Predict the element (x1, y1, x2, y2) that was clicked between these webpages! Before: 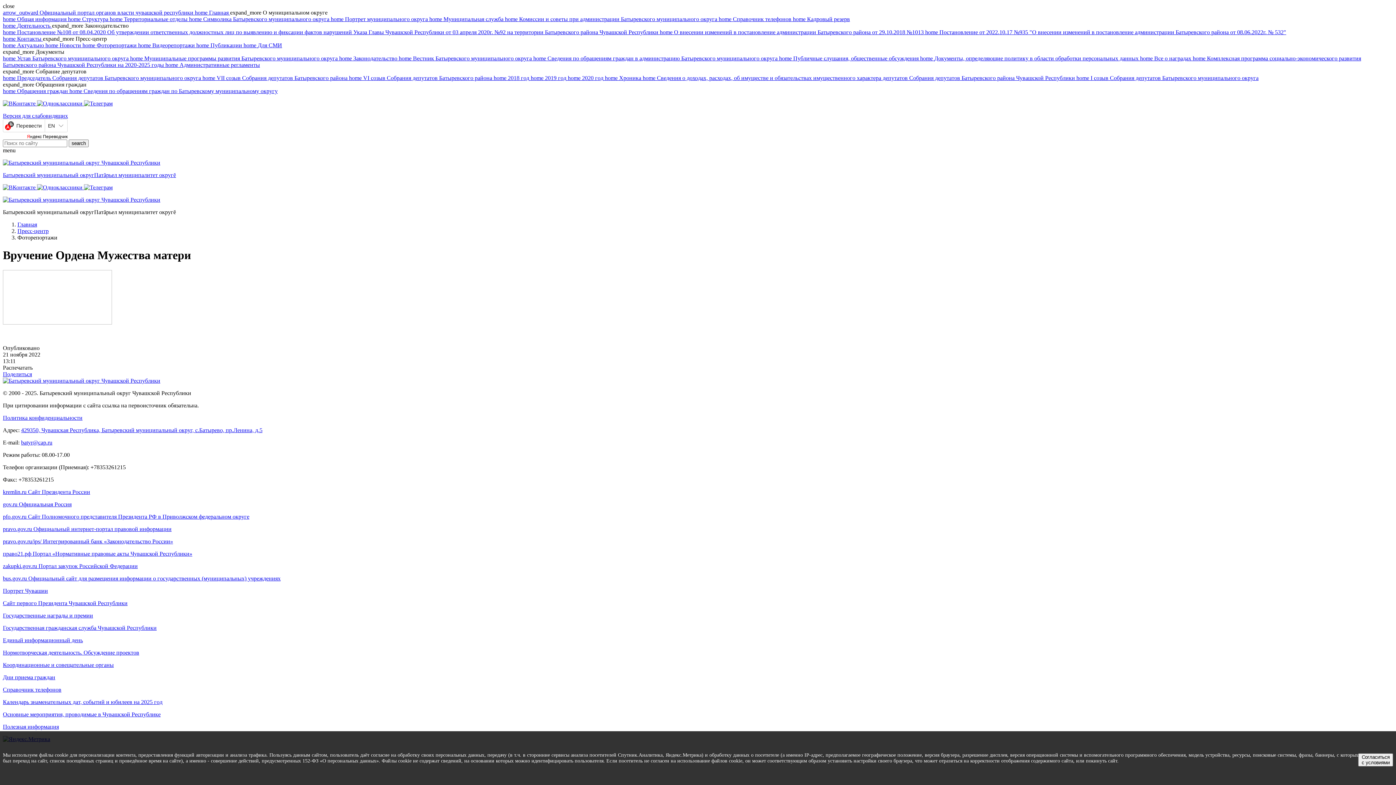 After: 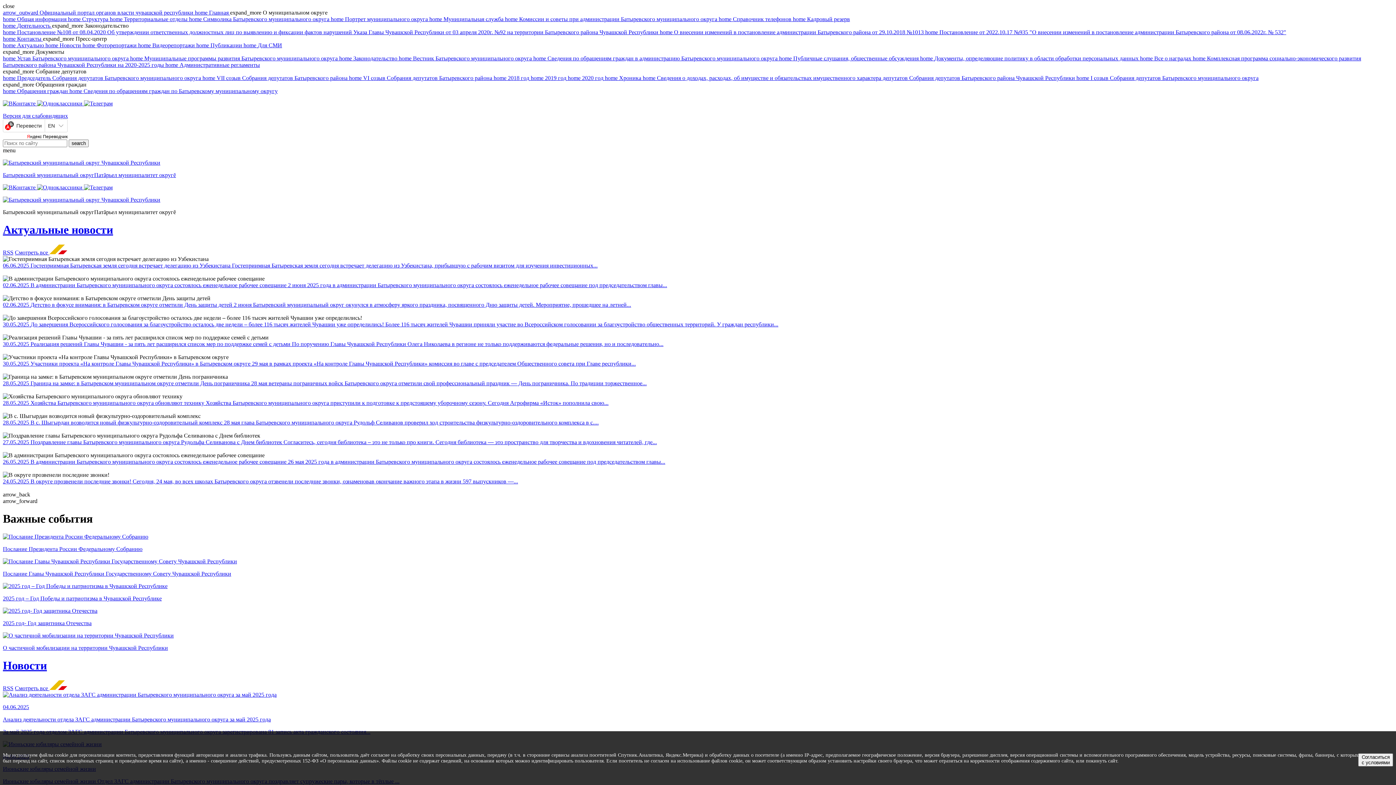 Action: bbox: (2, 172, 176, 178) label: Батыревский муниципальный округПатăрьел муниципалитет округĕ